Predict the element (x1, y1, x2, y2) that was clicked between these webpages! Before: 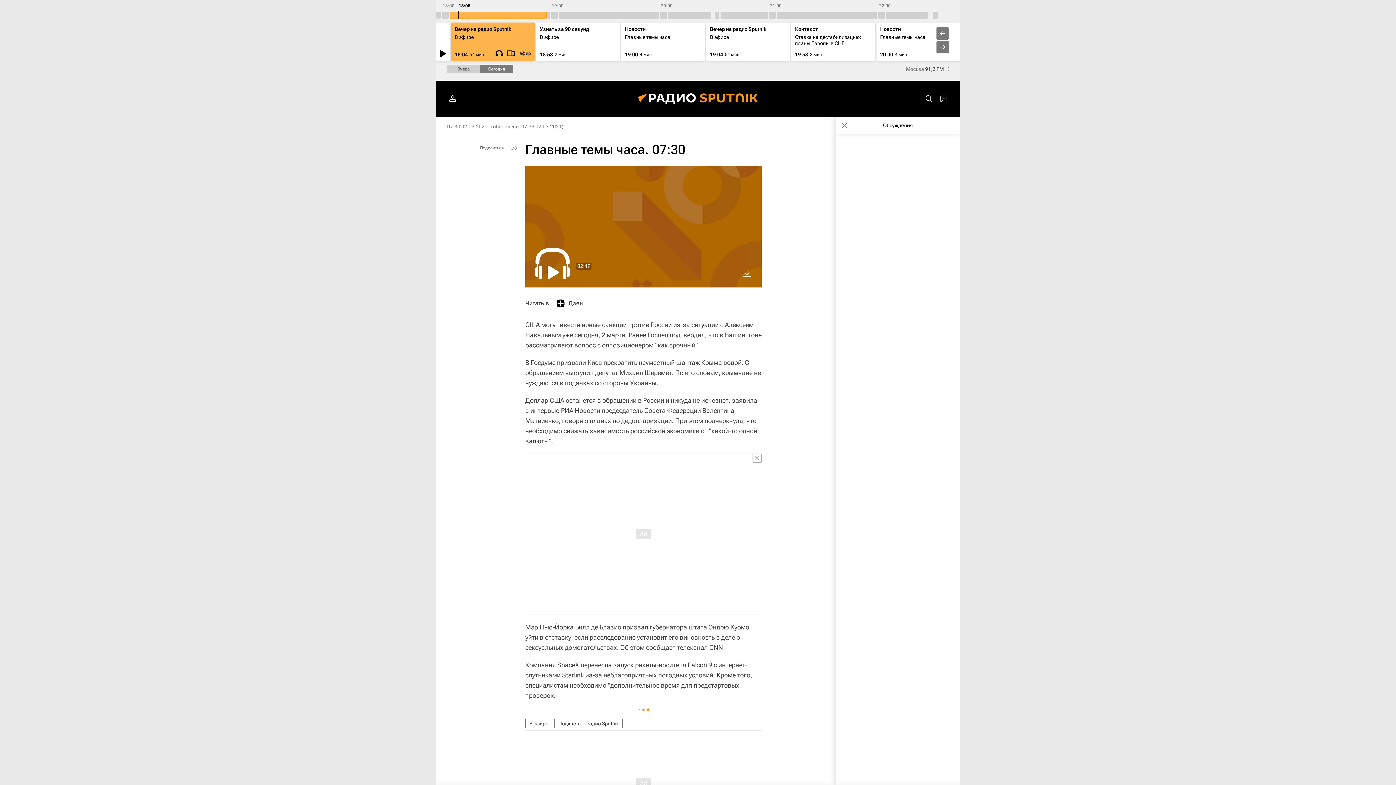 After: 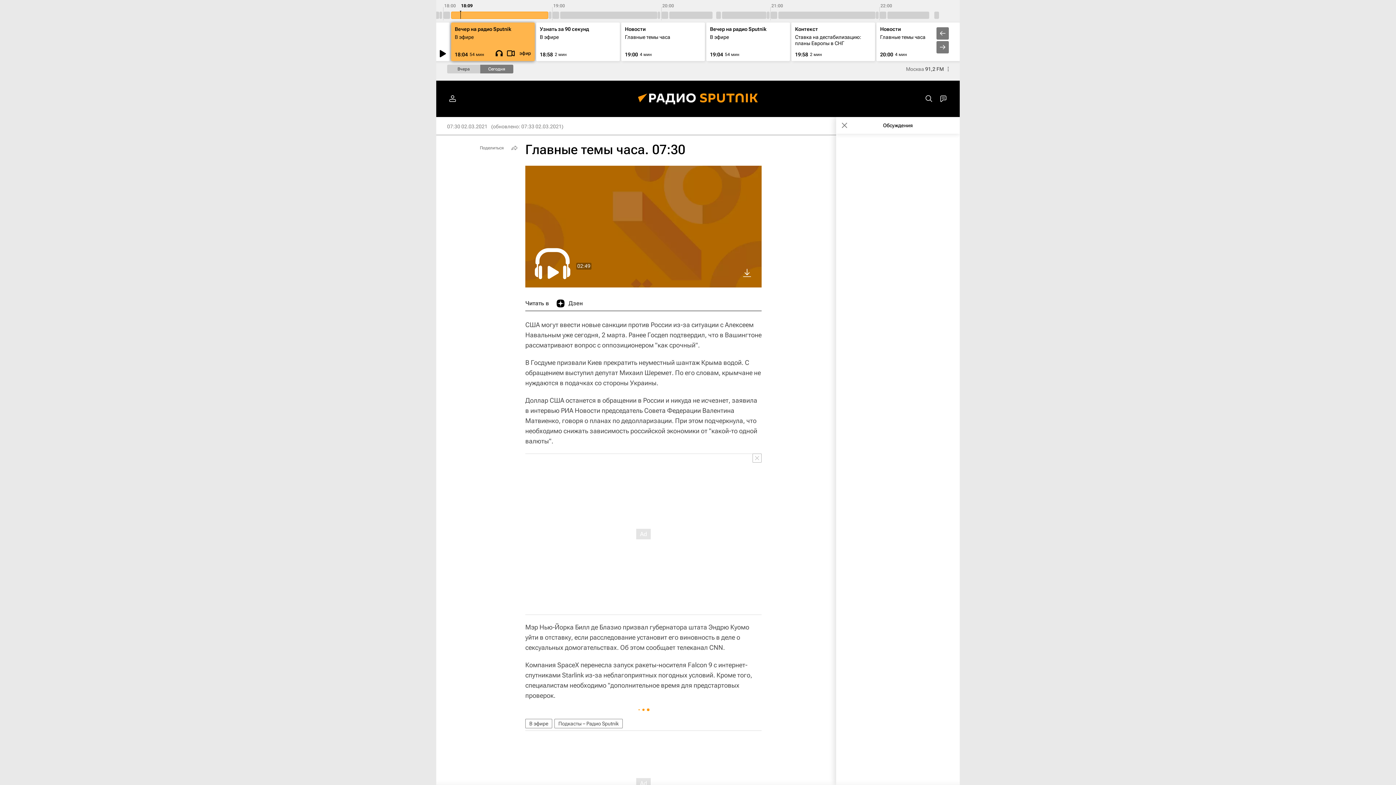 Action: bbox: (505, 47, 516, 58)